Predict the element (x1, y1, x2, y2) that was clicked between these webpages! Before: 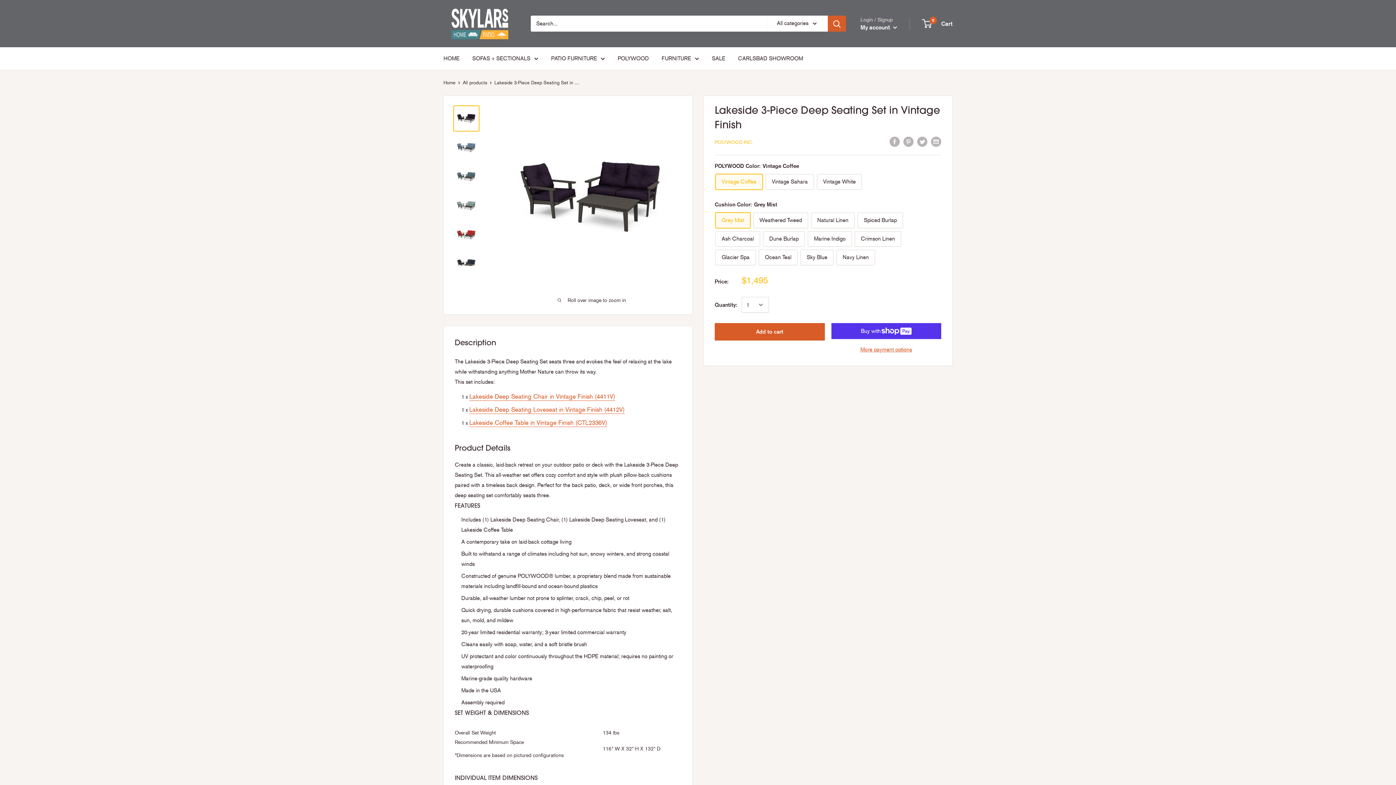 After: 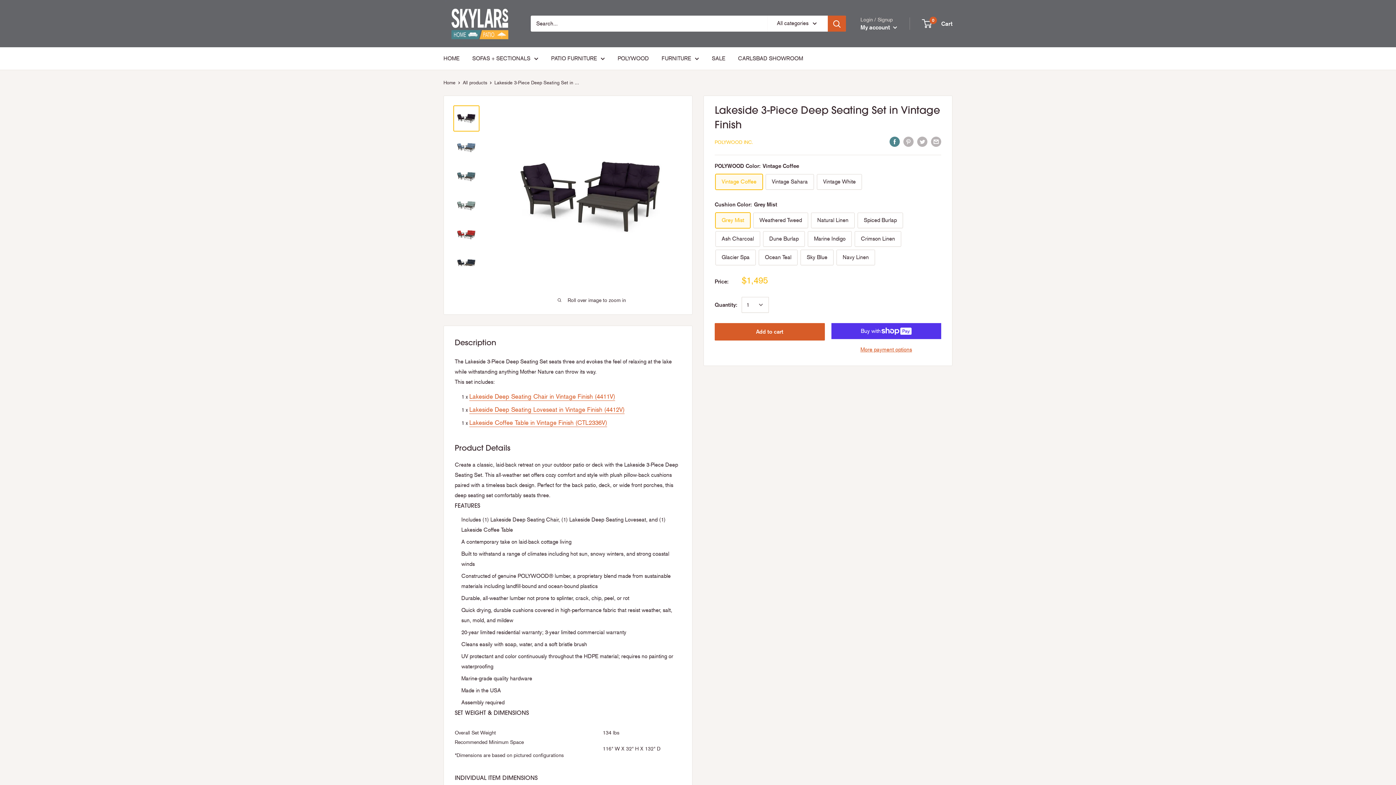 Action: bbox: (889, 136, 900, 146) label: Share on Facebook